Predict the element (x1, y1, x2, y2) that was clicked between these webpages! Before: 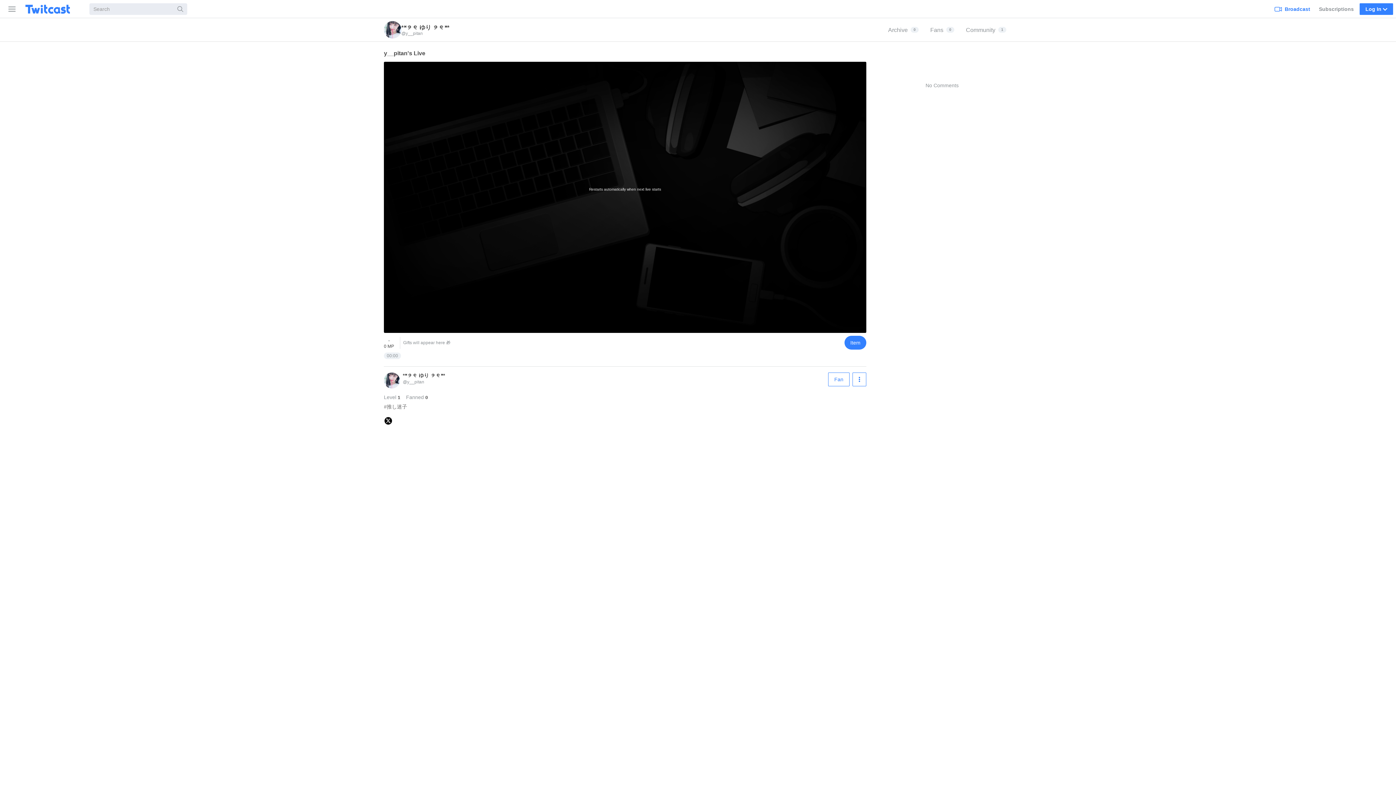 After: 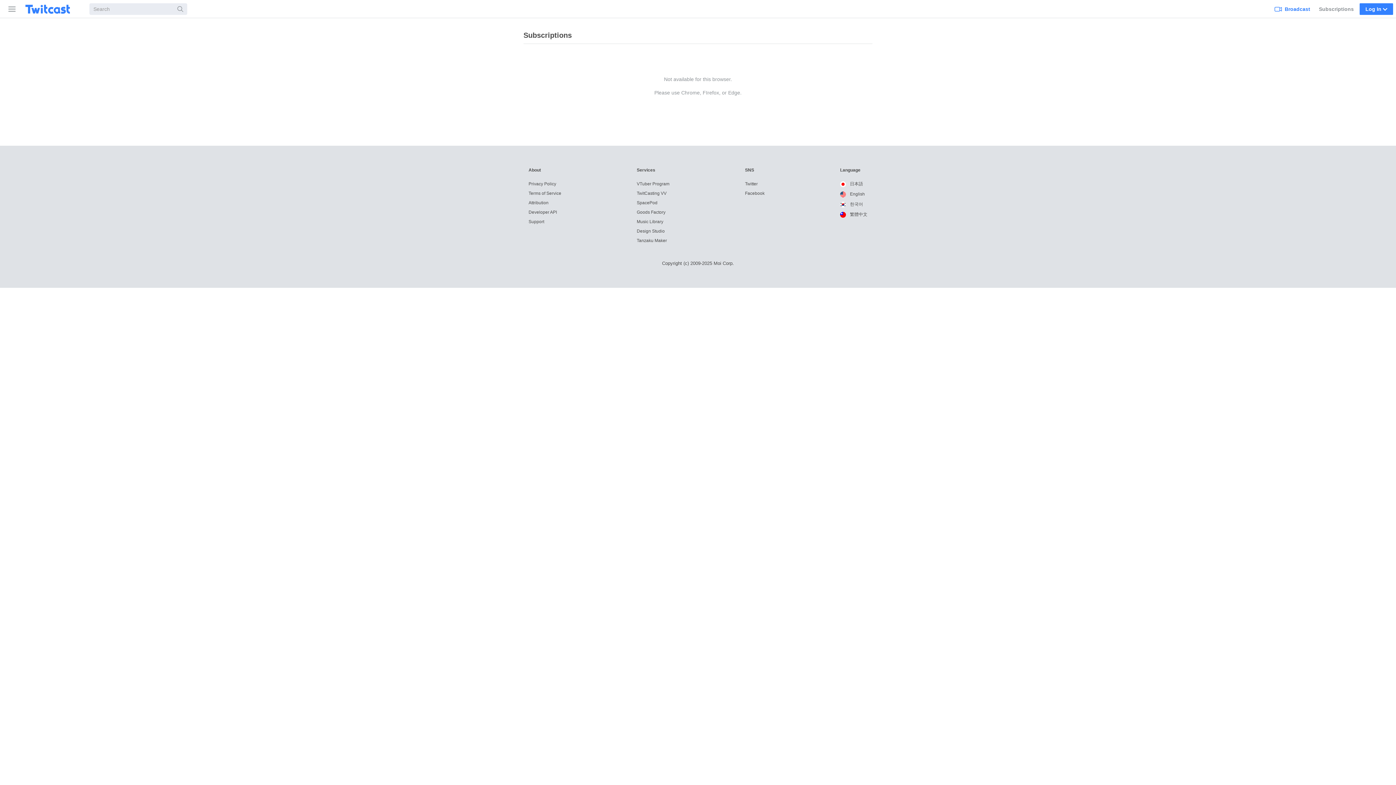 Action: bbox: (1316, 0, 1357, 17) label: Subscriptions